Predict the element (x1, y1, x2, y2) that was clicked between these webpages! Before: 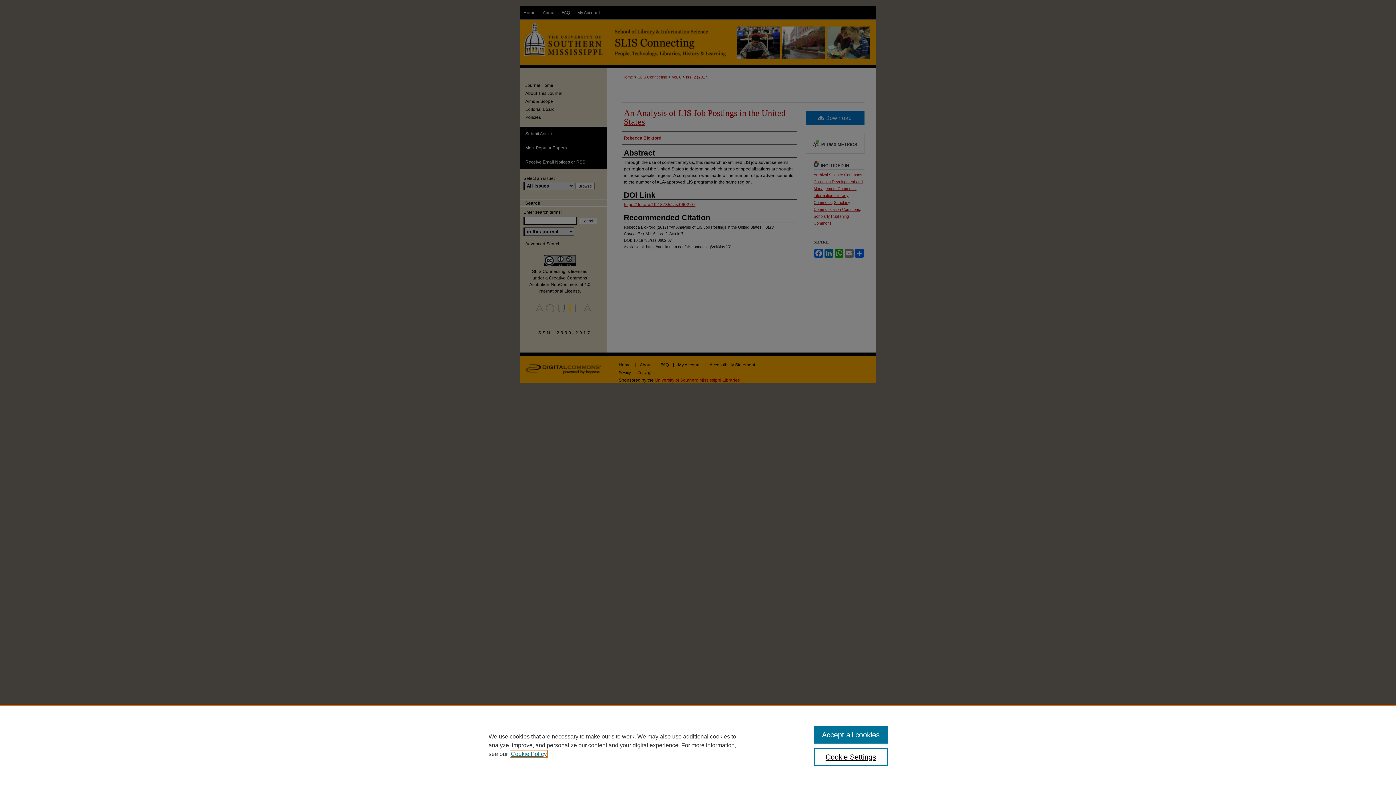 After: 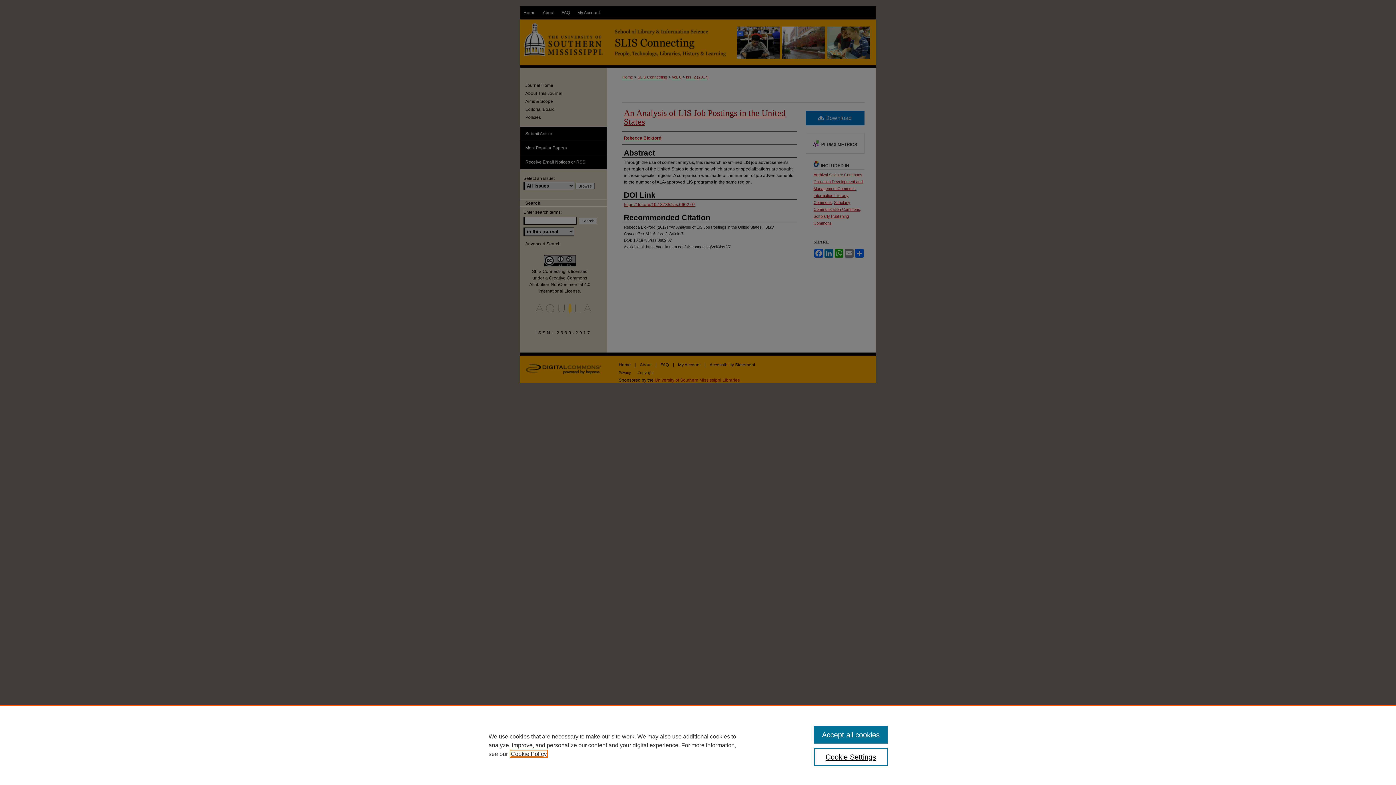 Action: bbox: (510, 751, 546, 757) label: , opens in a new tab